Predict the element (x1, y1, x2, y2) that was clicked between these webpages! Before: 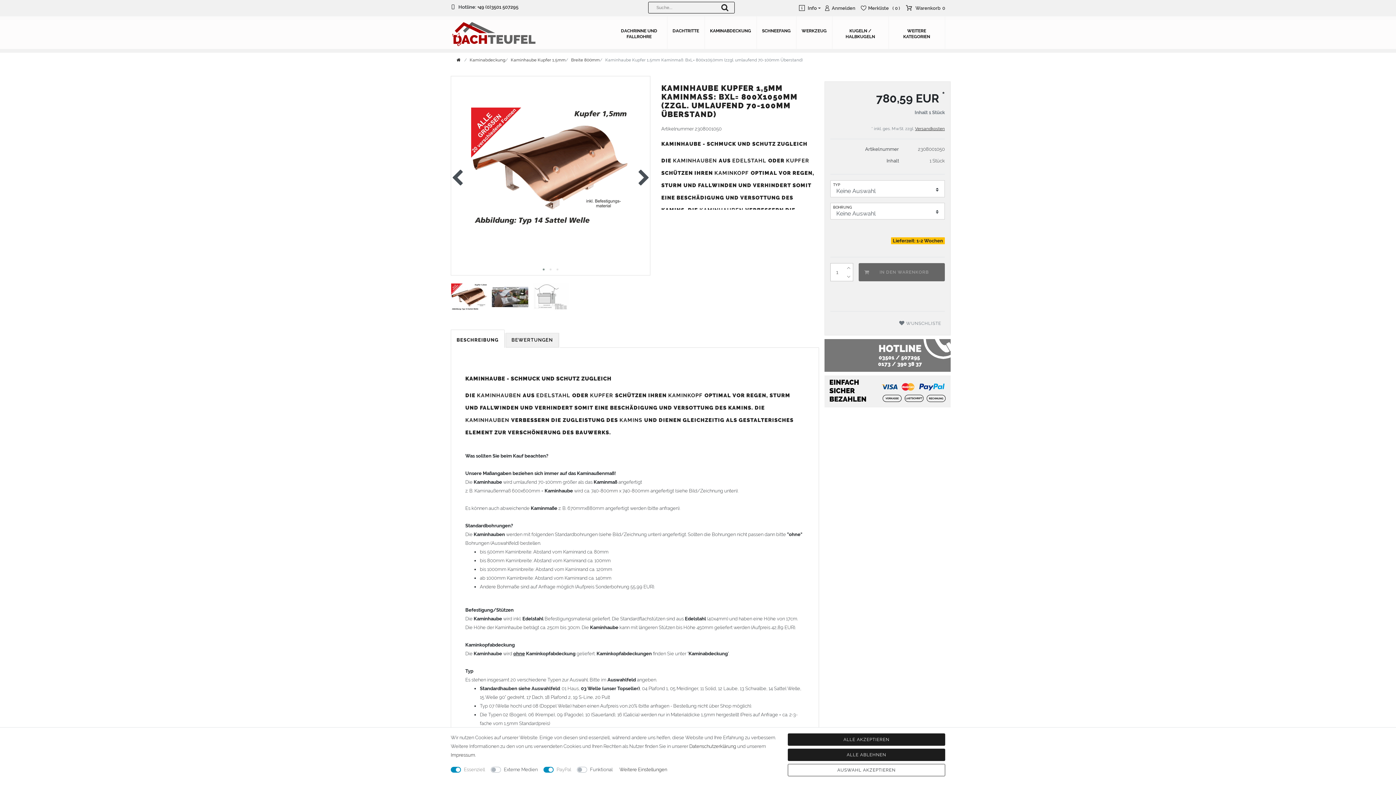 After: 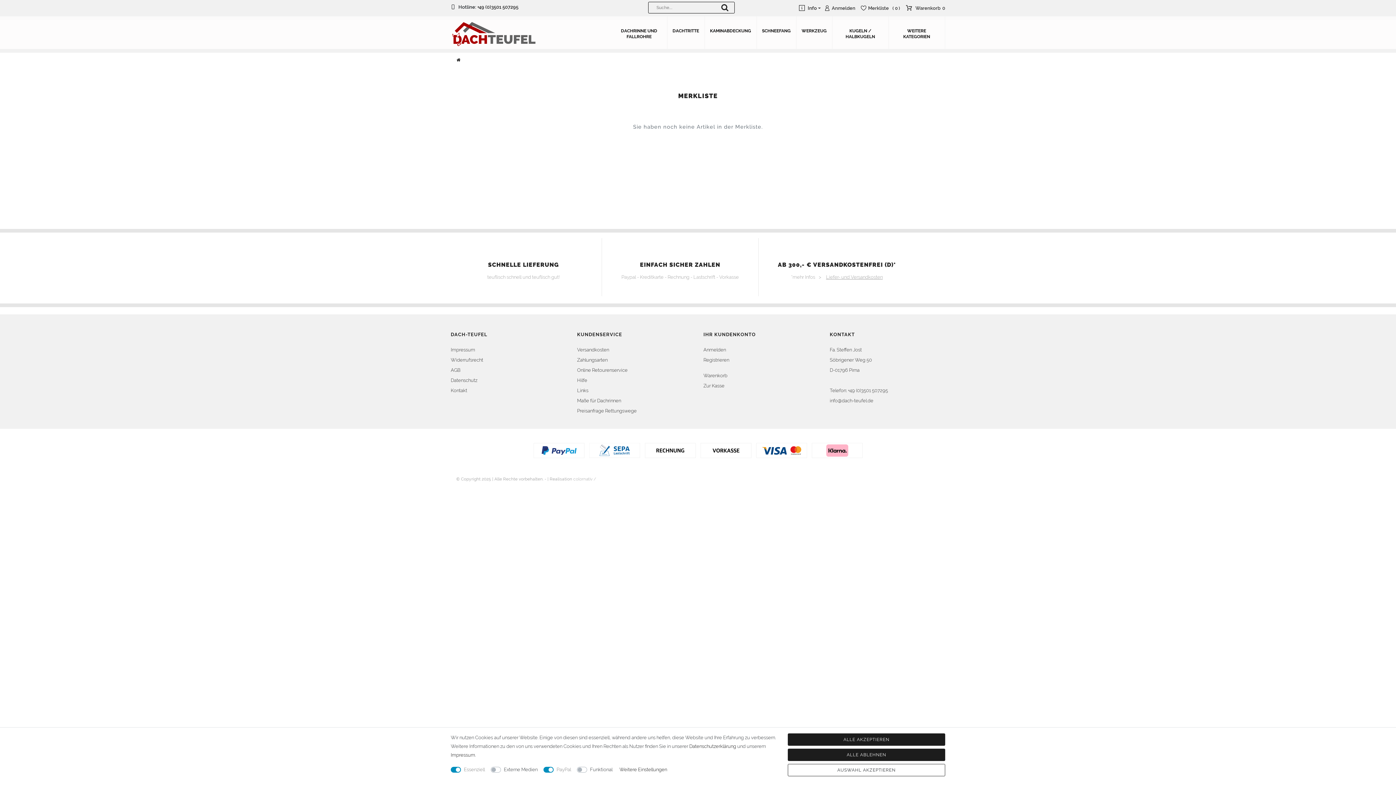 Action: label: Merkliste
( 0 ) bbox: (861, 0, 900, 16)